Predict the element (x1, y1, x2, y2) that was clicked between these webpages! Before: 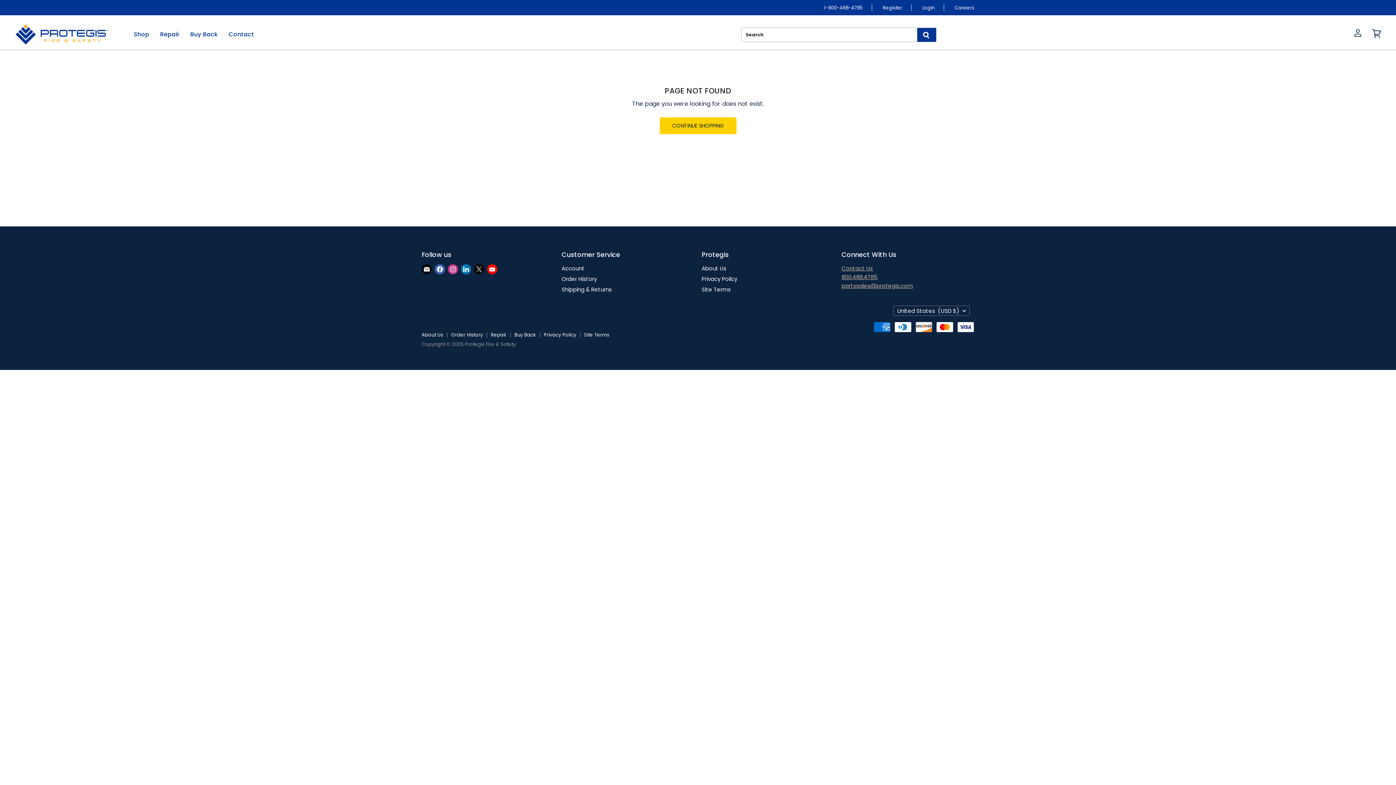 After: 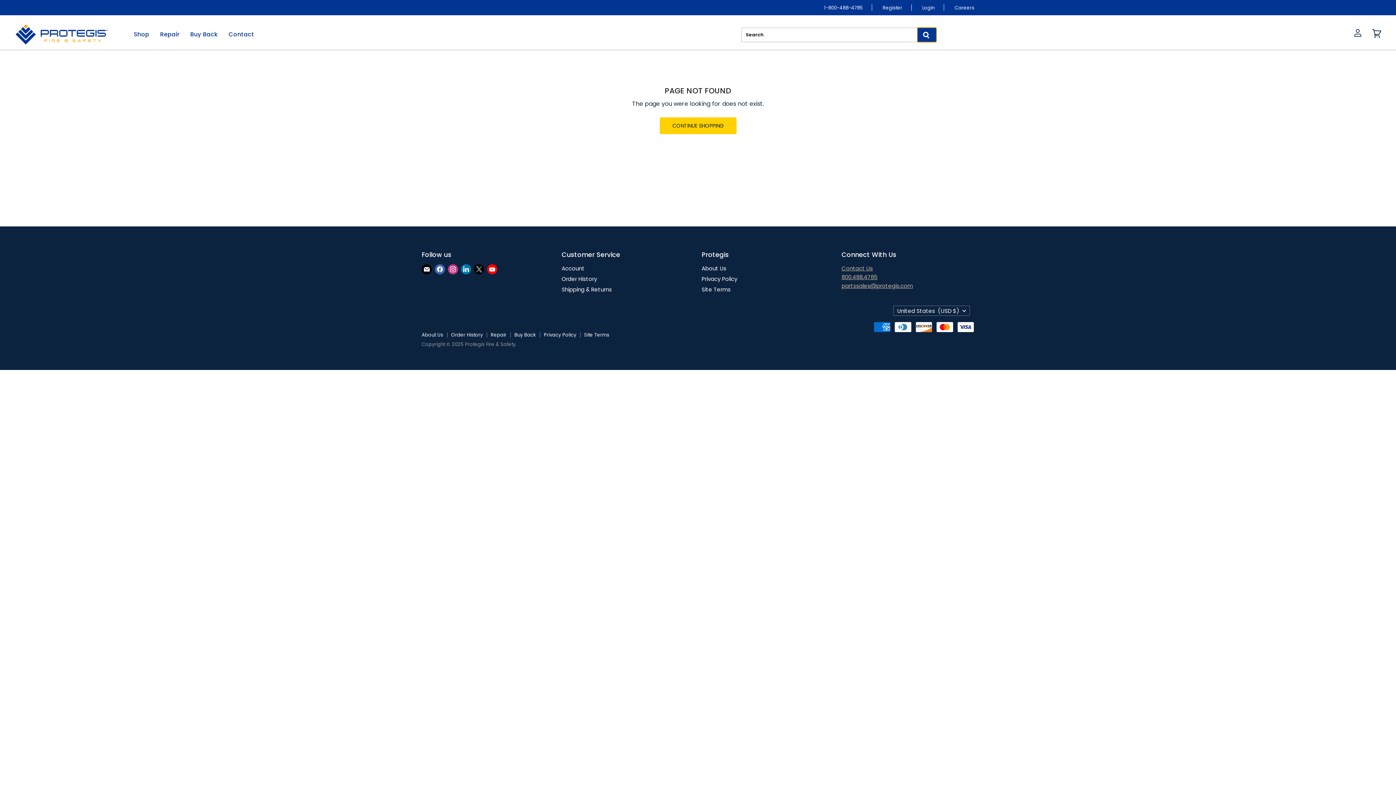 Action: label: Search bbox: (917, 27, 936, 42)